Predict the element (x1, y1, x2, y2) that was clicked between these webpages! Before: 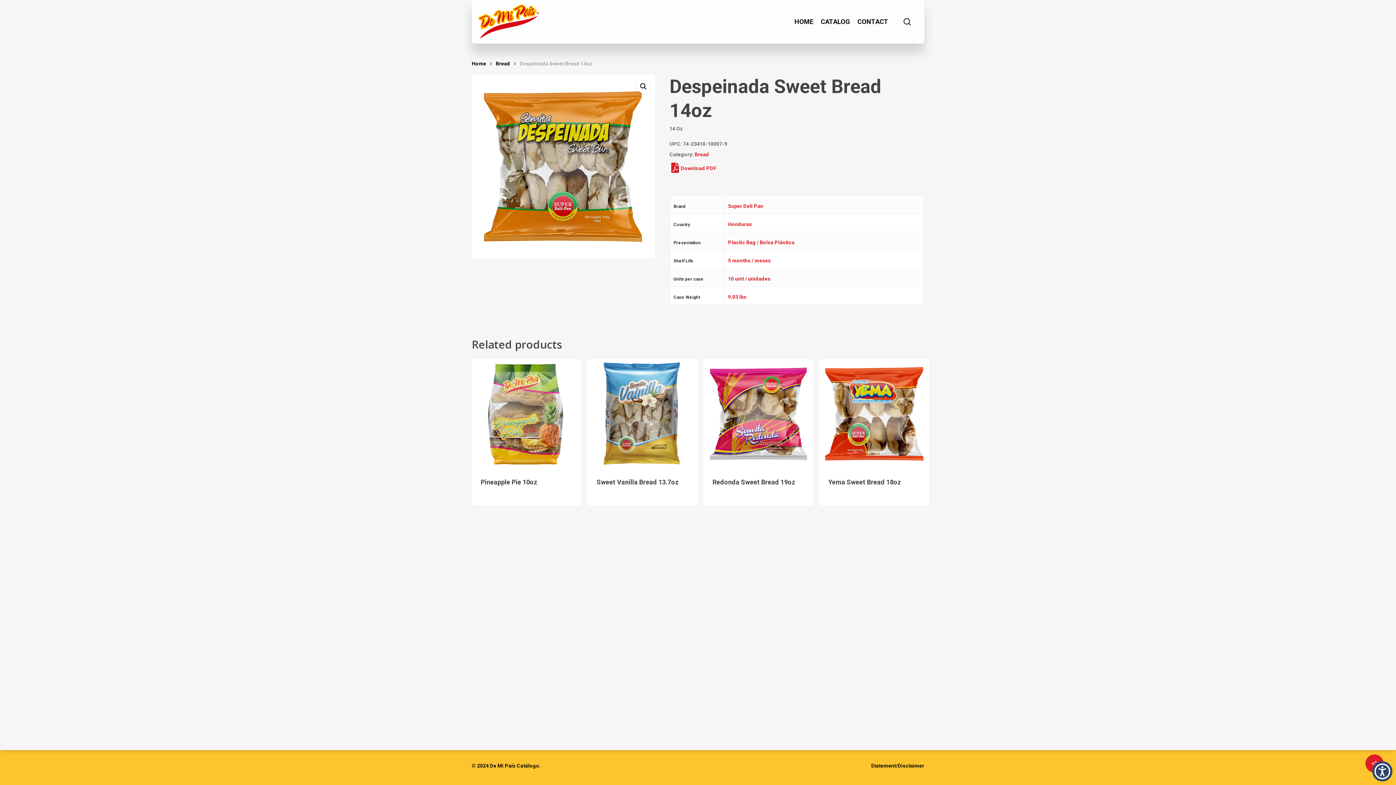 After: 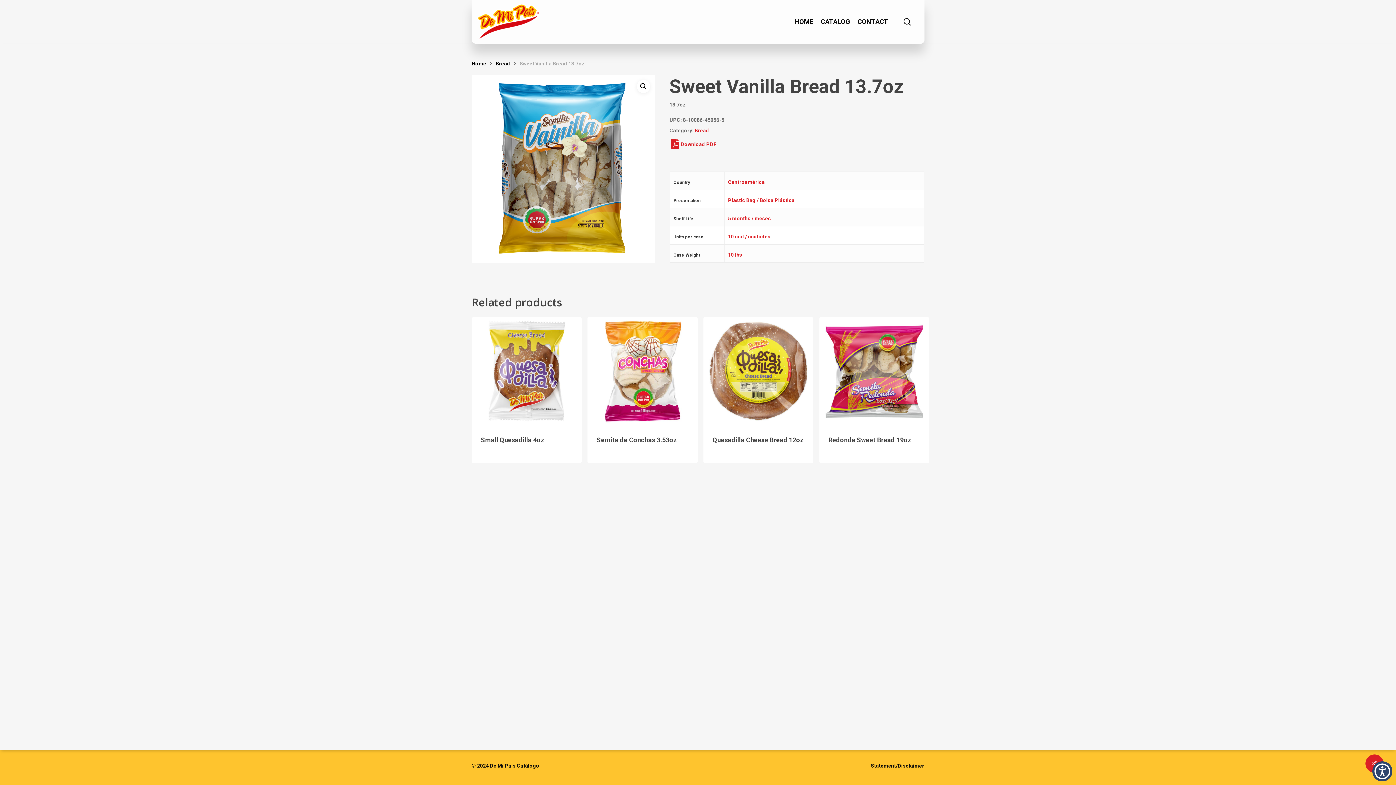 Action: label: Sweet Vanilla Bread 13.7oz bbox: (587, 359, 697, 469)